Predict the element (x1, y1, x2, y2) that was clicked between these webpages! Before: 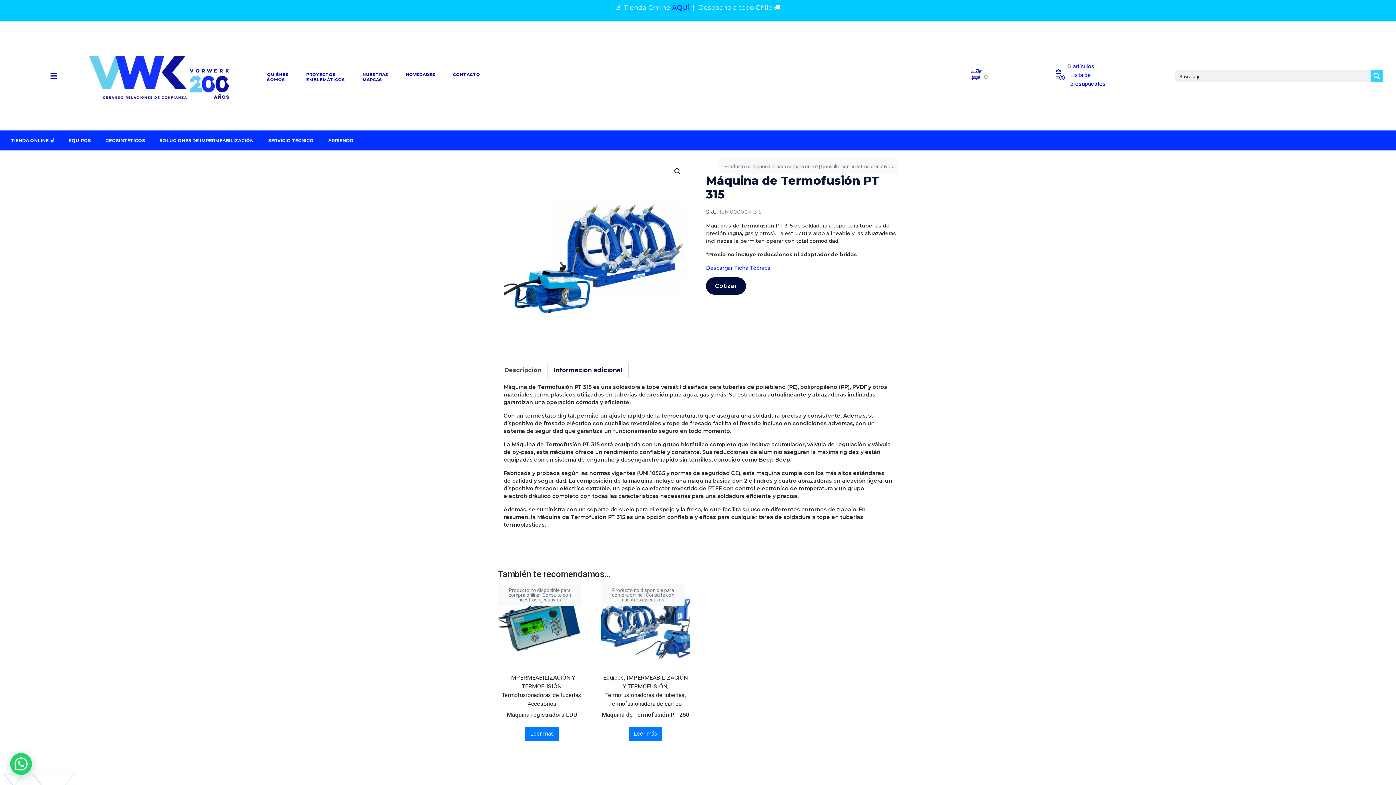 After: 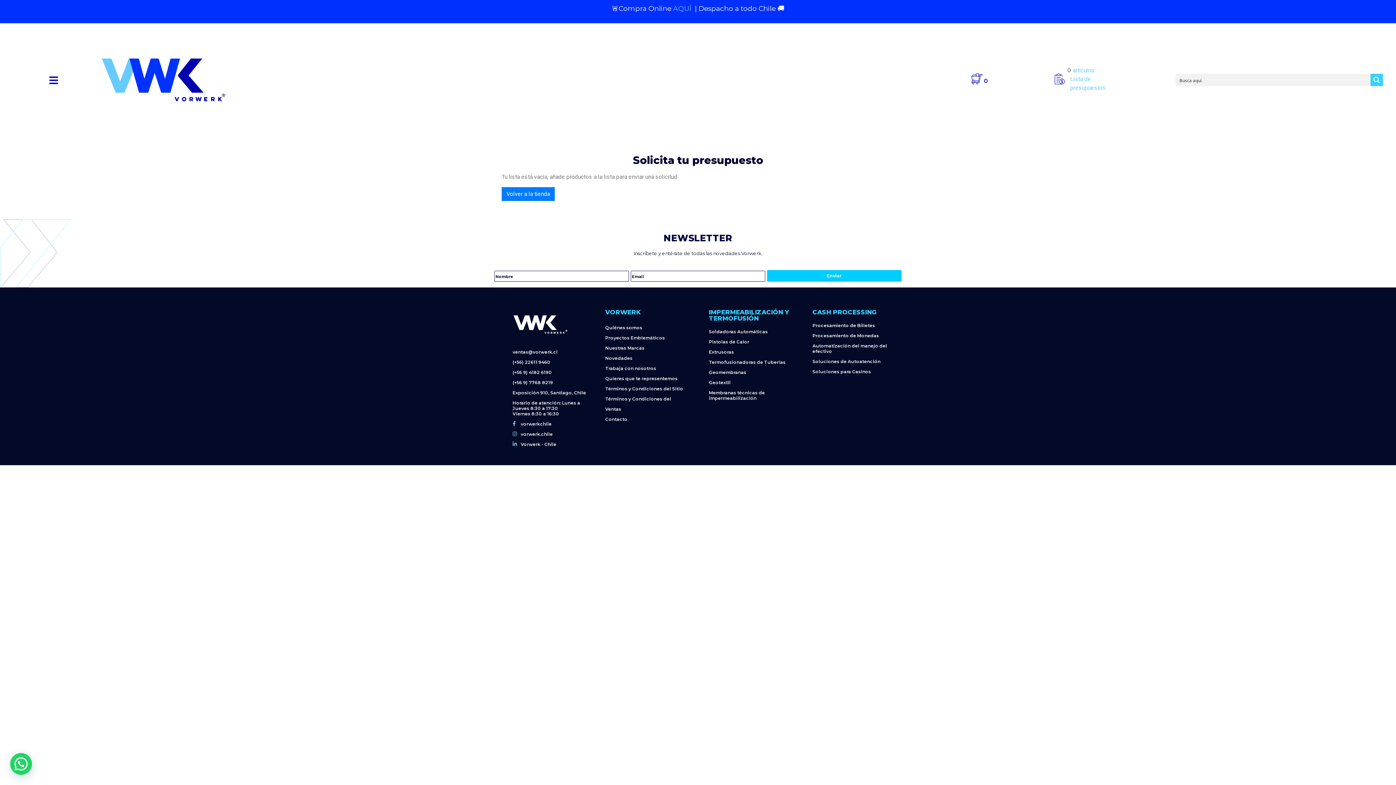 Action: bbox: (1054, 69, 1065, 80)